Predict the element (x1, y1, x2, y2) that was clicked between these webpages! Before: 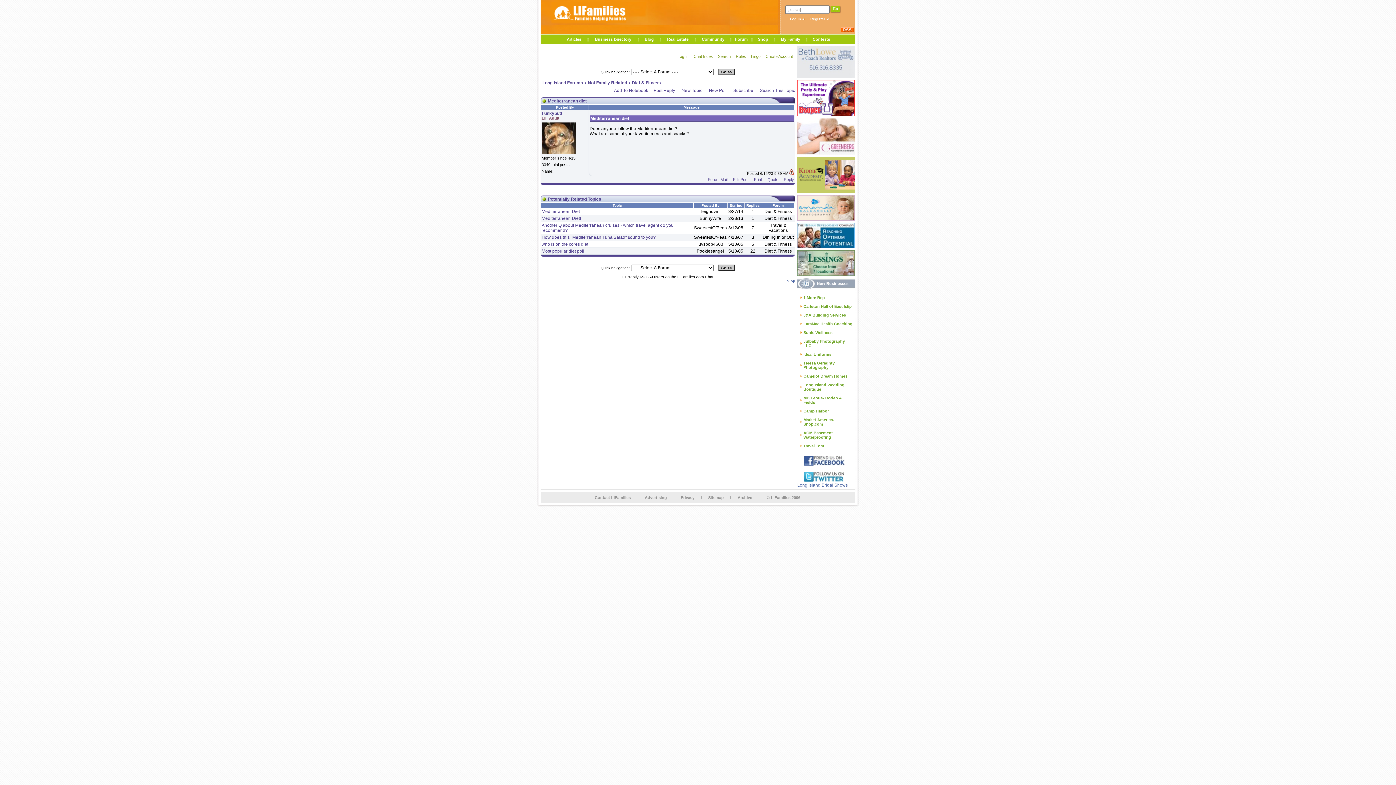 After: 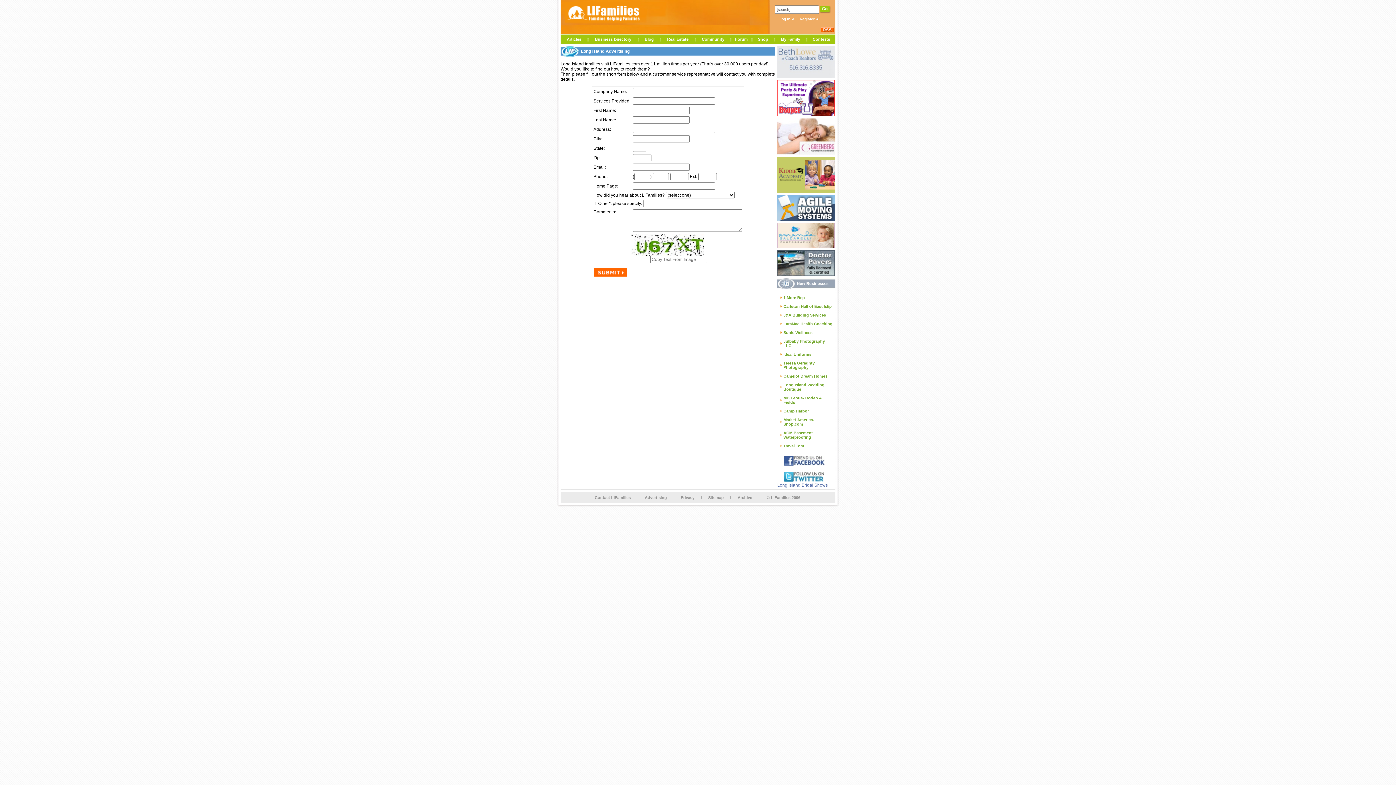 Action: bbox: (644, 495, 667, 500) label: Advertising